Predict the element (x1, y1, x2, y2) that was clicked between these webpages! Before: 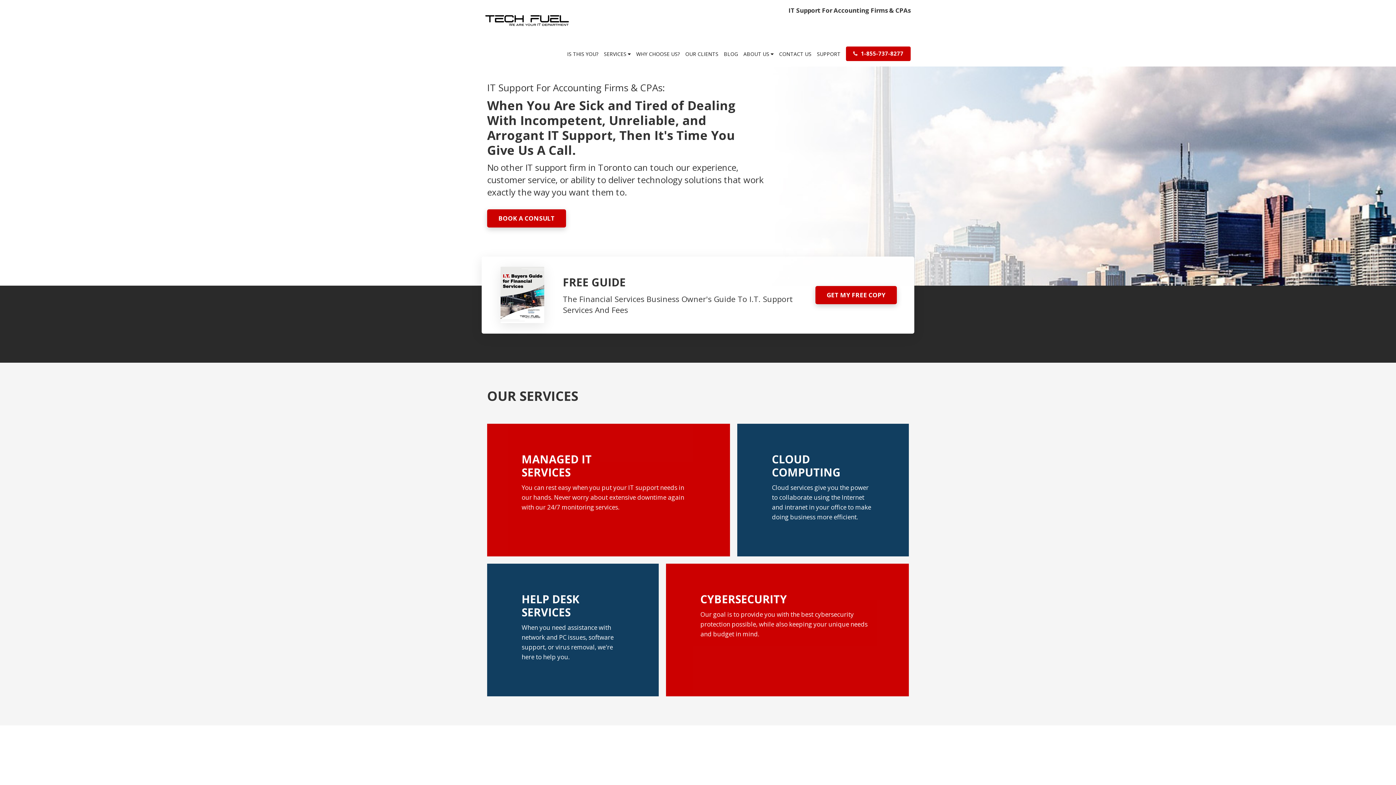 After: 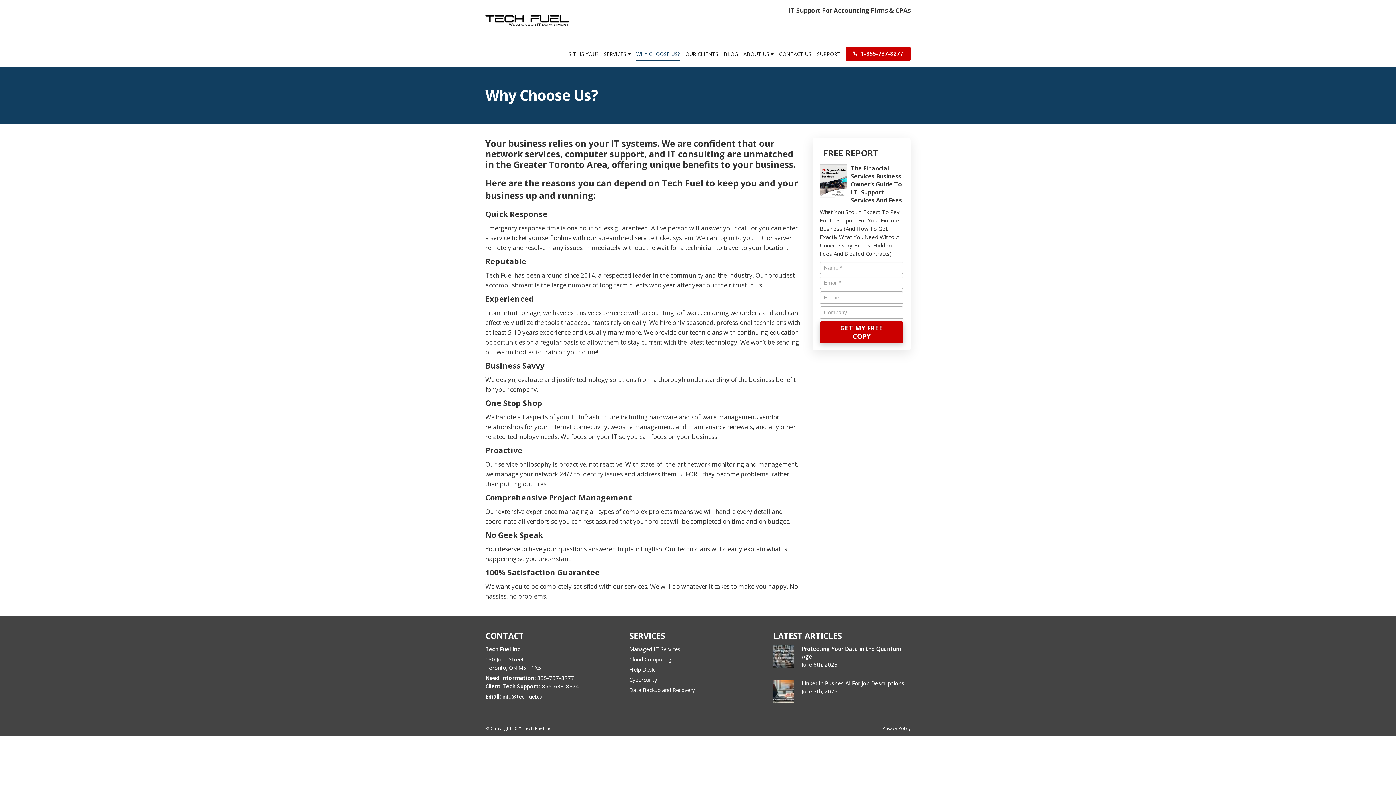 Action: bbox: (636, 46, 680, 66) label: WHY CHOOSE US?